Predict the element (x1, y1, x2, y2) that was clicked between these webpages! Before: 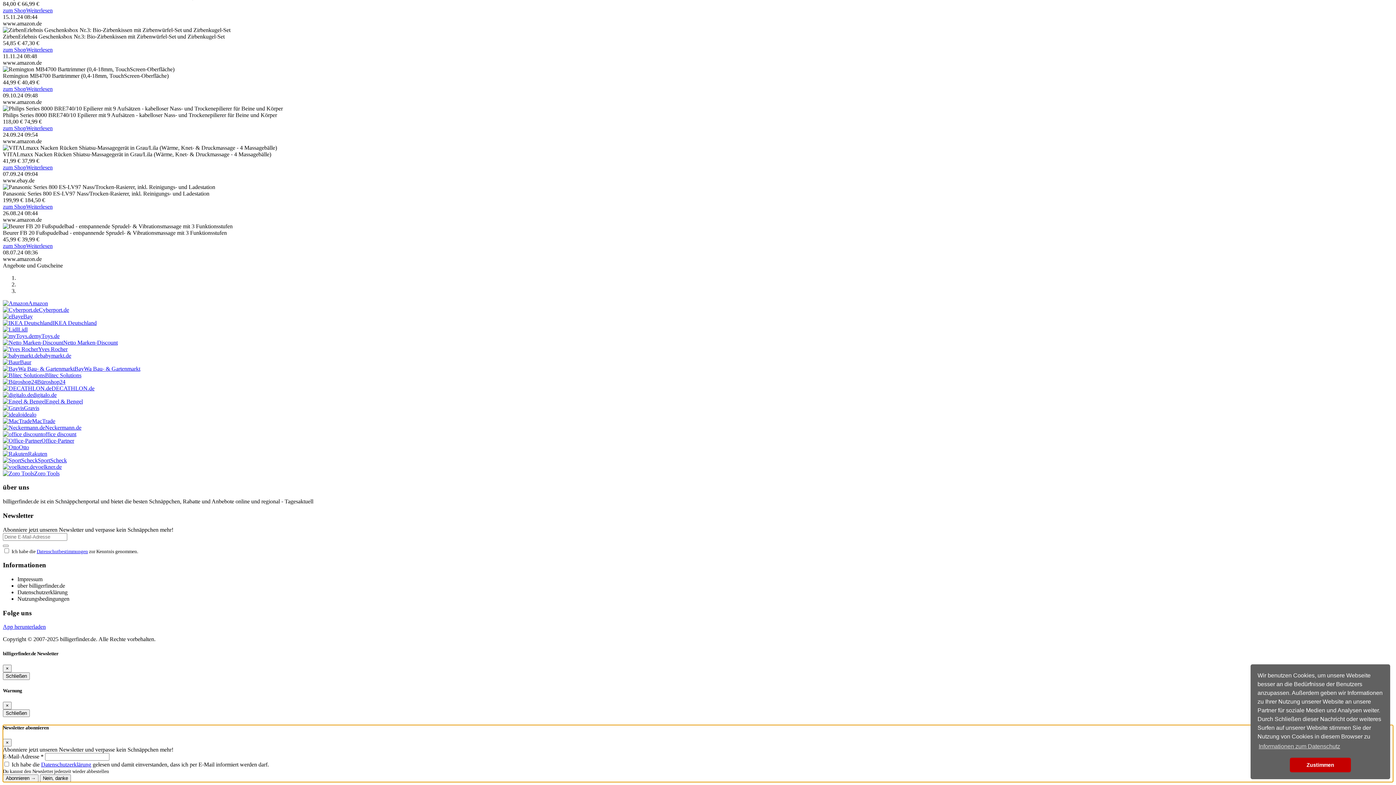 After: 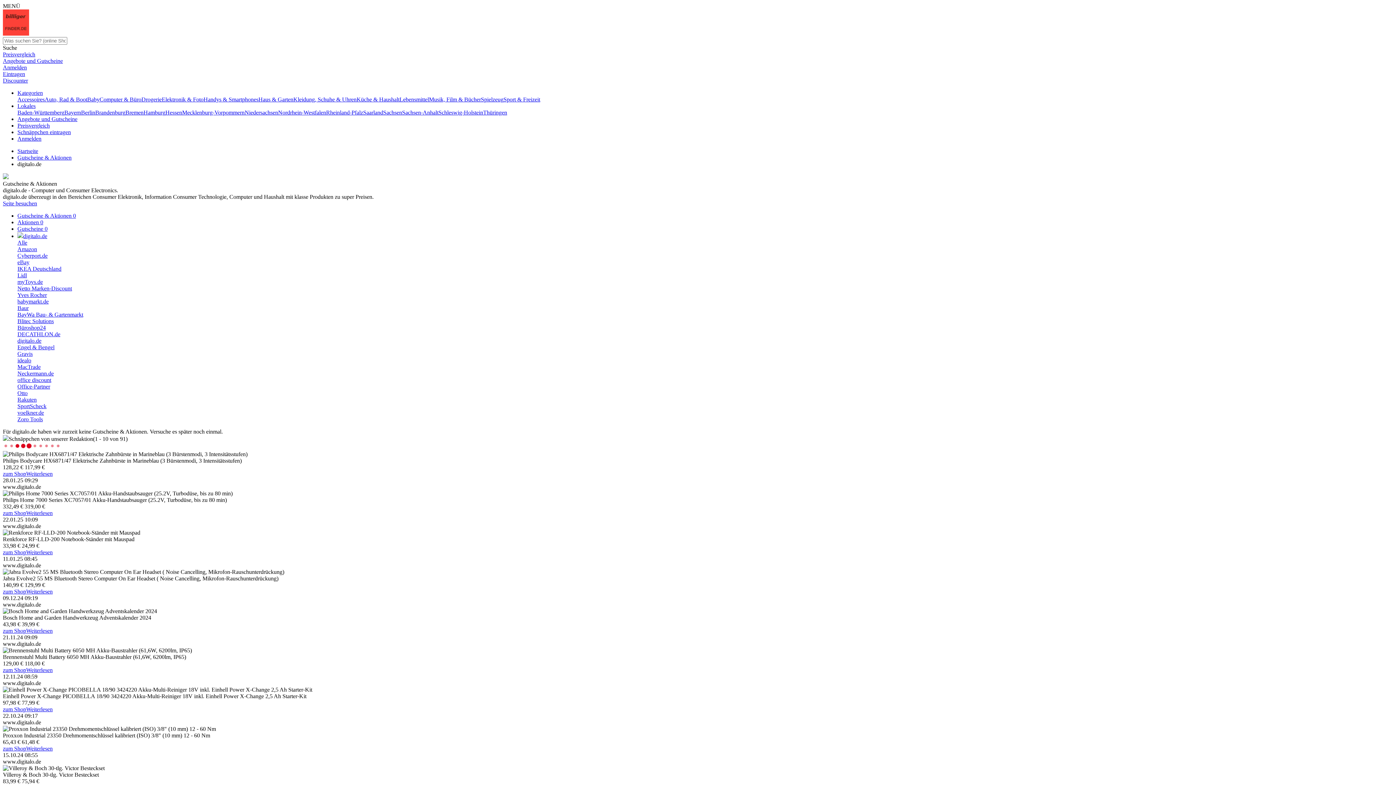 Action: bbox: (2, 391, 26, 398) label: digitalo.de